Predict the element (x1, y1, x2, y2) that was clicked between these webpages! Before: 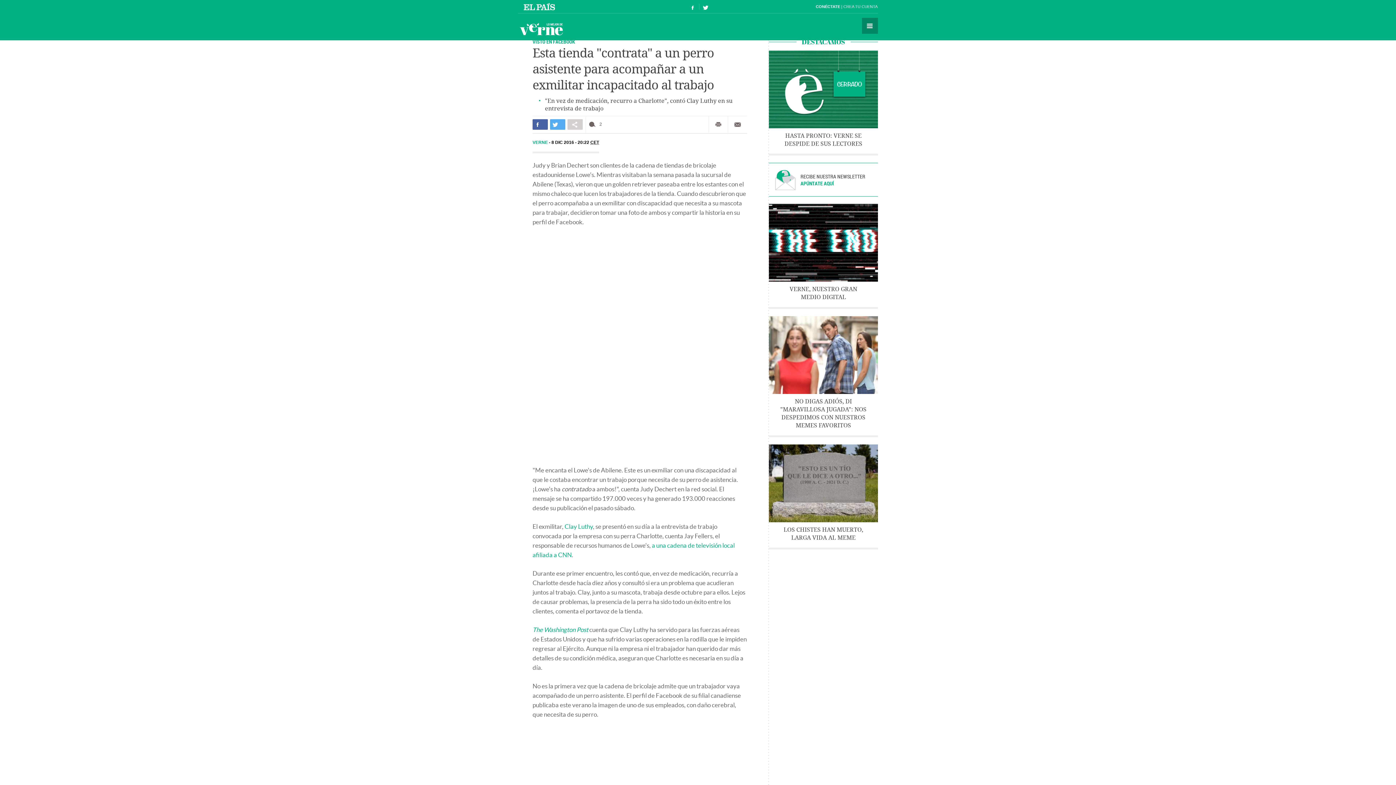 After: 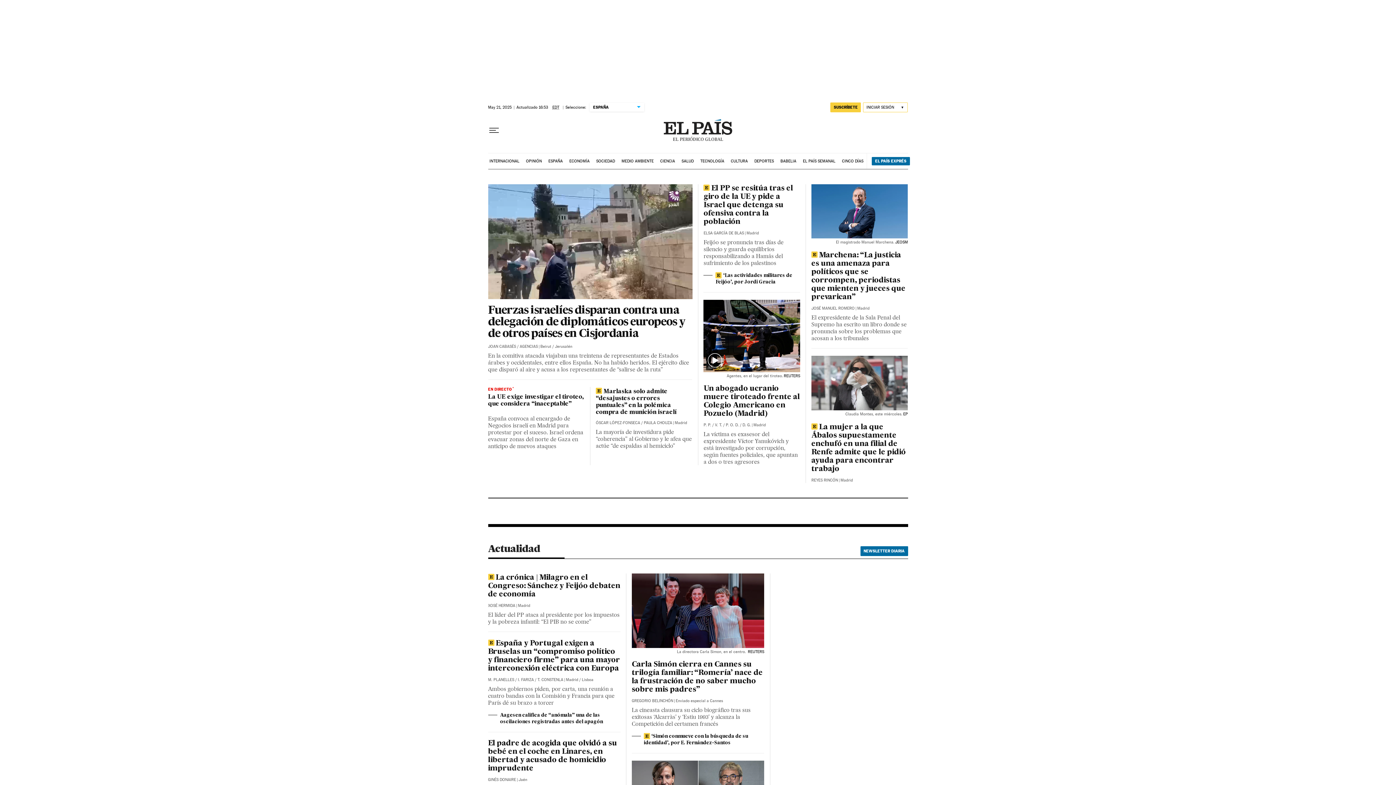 Action: label: EL PAÍS bbox: (523, 2, 557, 10)